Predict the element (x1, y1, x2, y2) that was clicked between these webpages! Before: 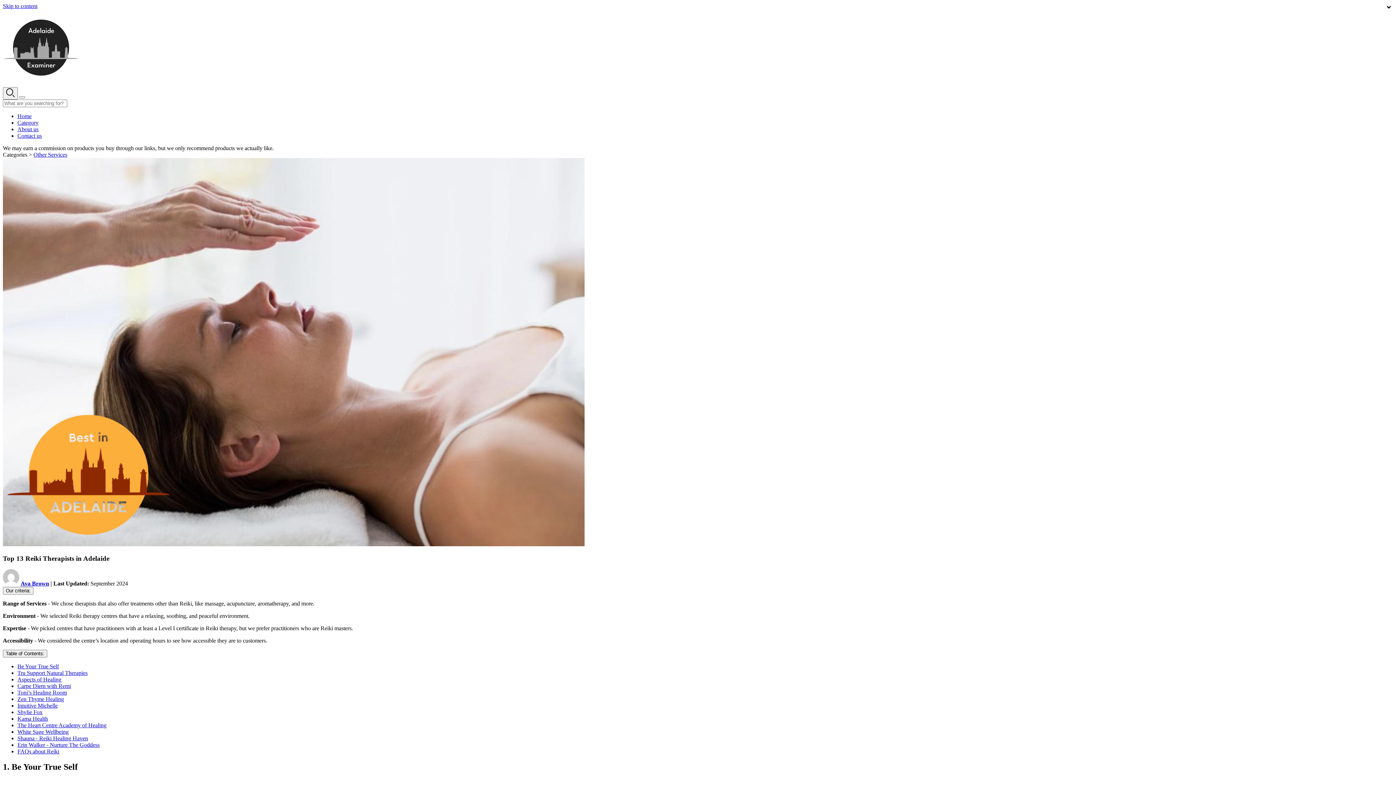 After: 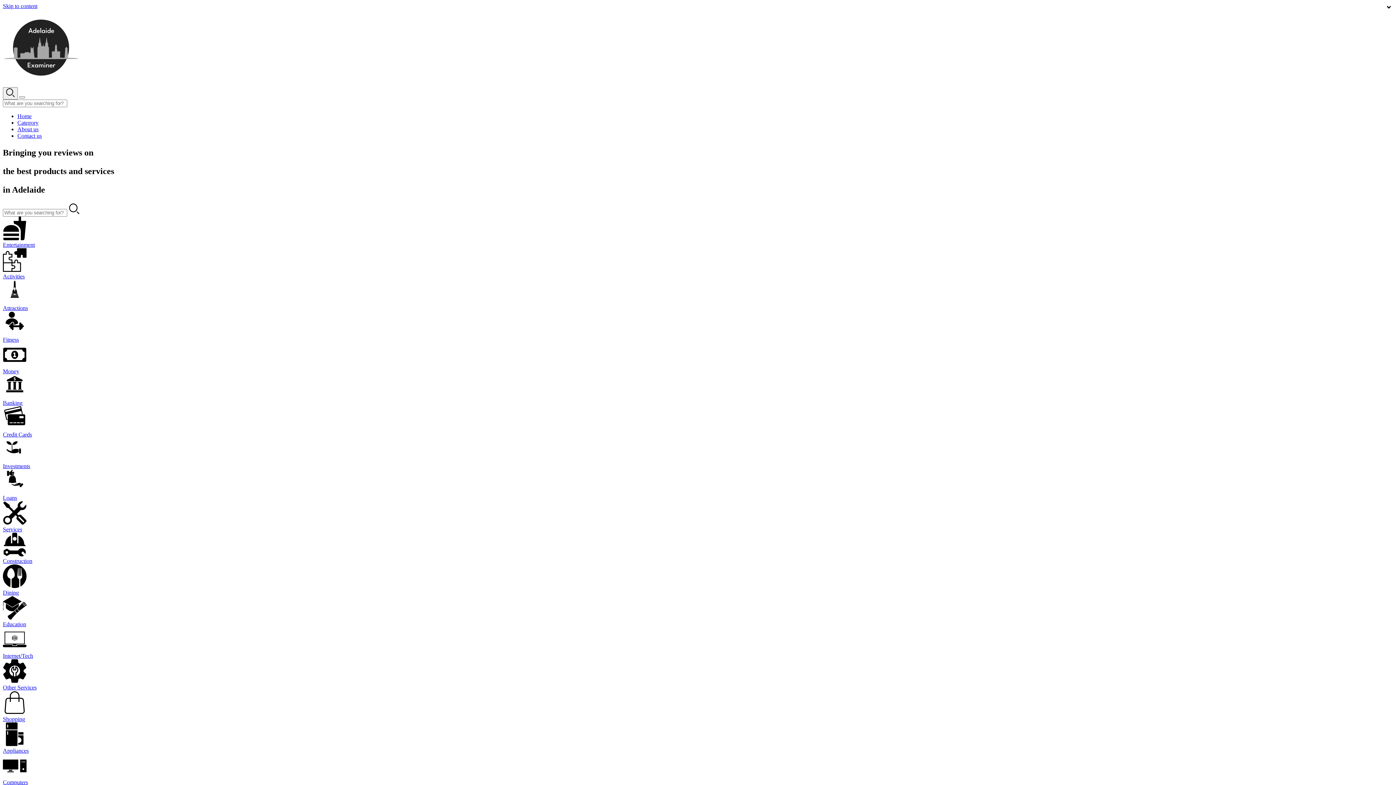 Action: bbox: (2, 80, 79, 86)